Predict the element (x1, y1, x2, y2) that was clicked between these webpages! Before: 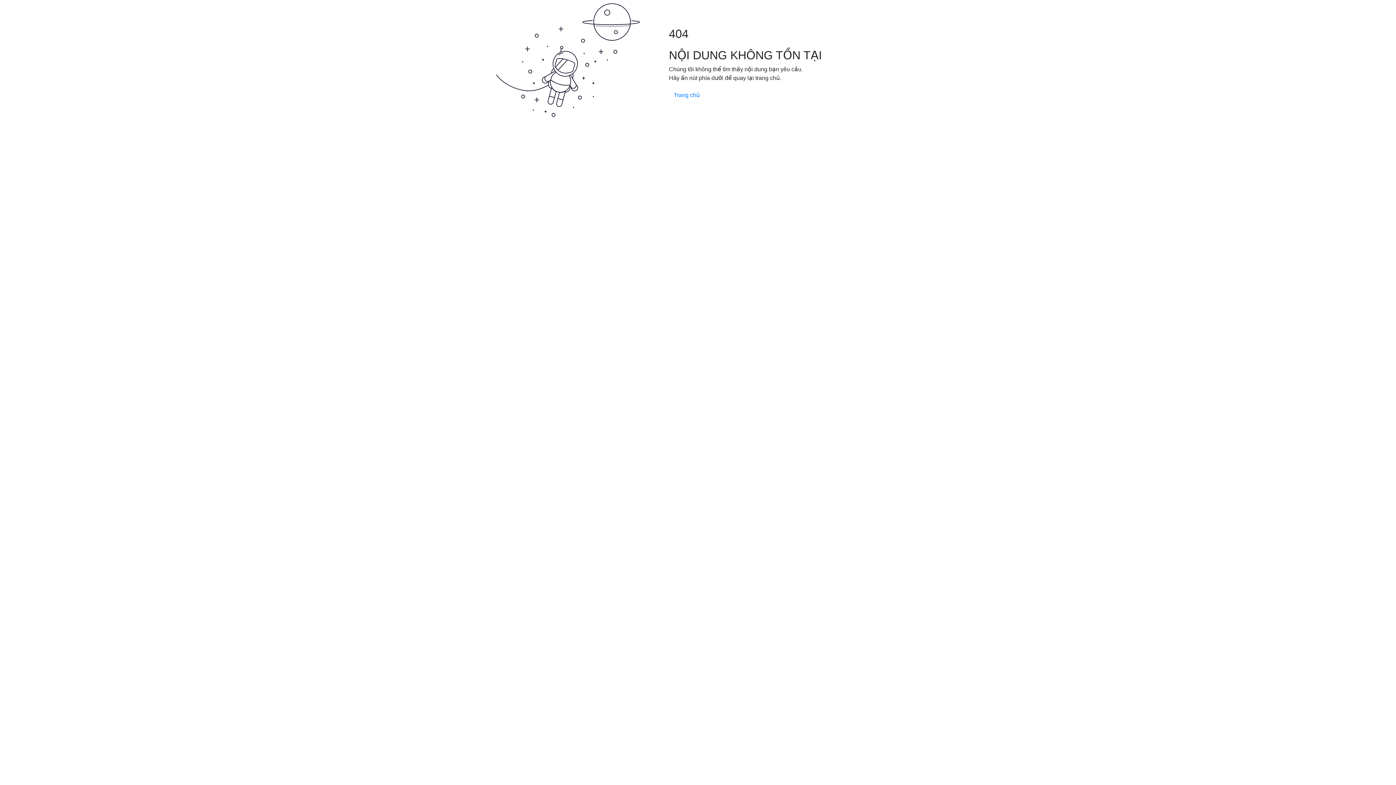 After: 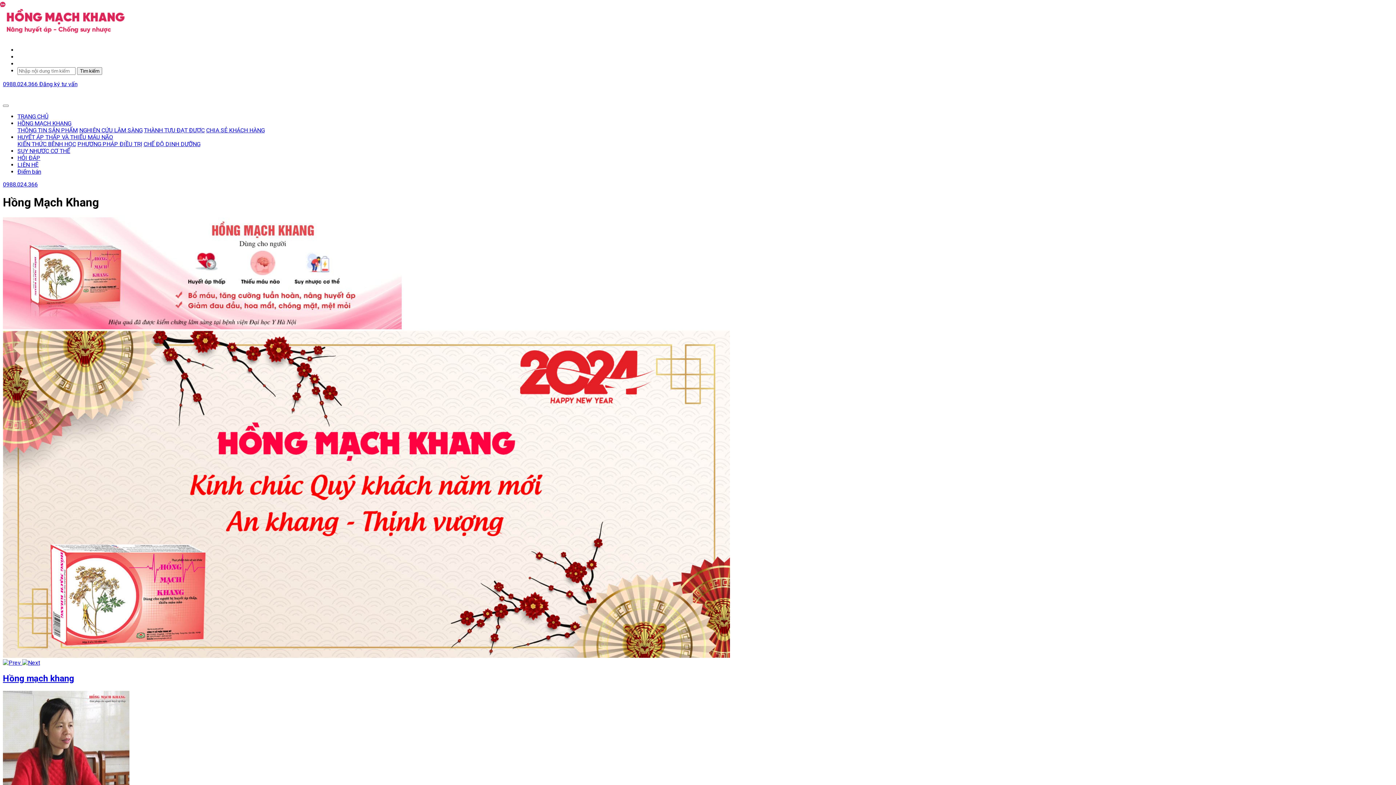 Action: label: Trang chủ bbox: (669, 88, 704, 102)